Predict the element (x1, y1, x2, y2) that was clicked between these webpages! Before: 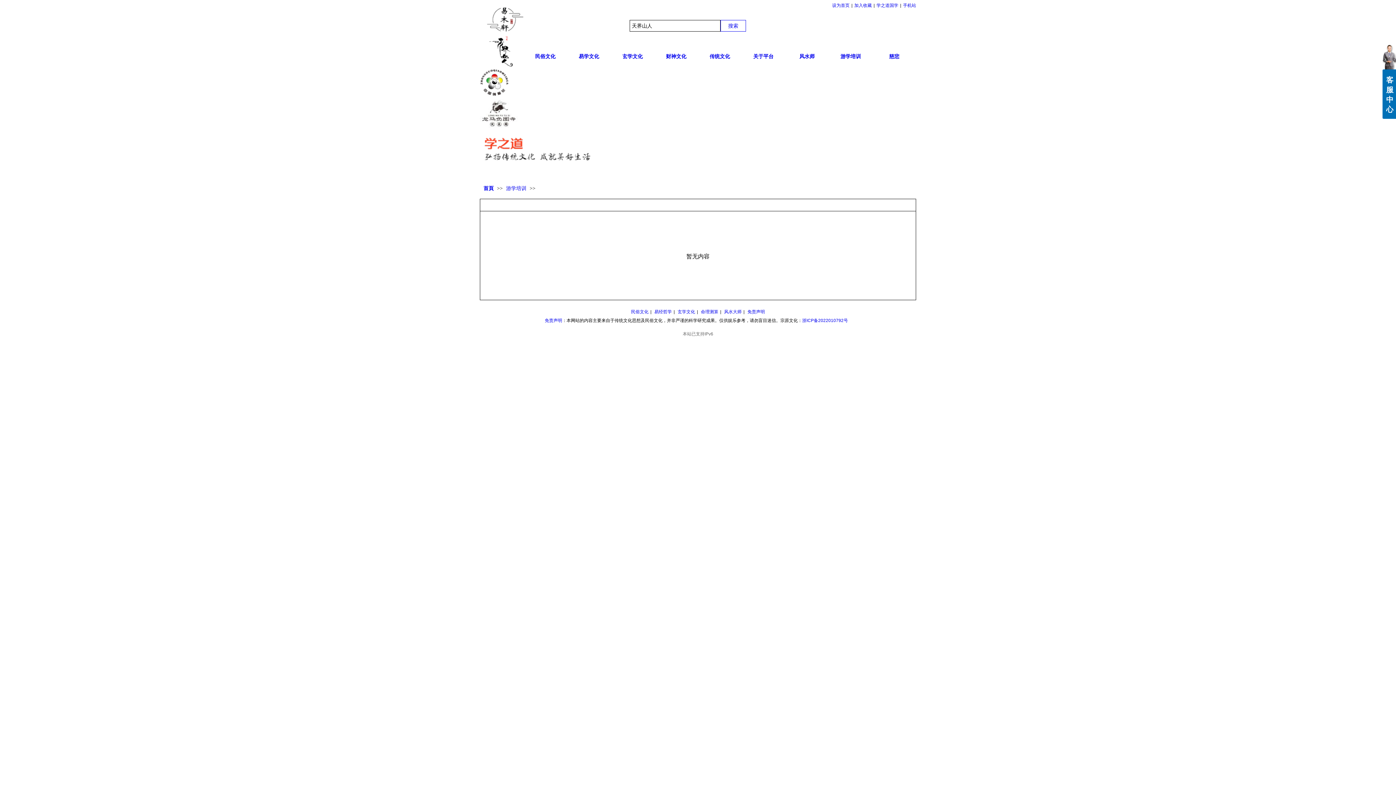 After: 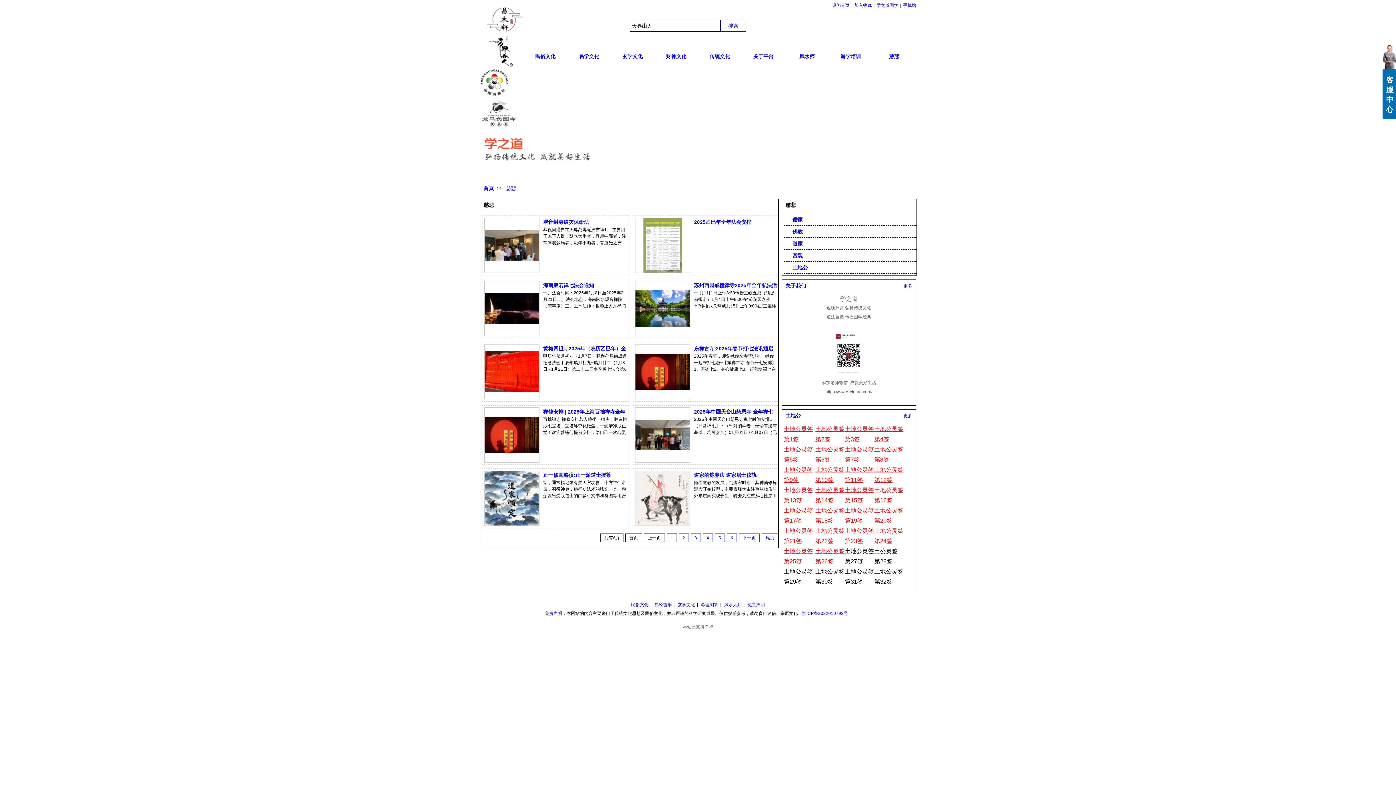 Action: bbox: (872, 47, 916, 66) label: 慈悲